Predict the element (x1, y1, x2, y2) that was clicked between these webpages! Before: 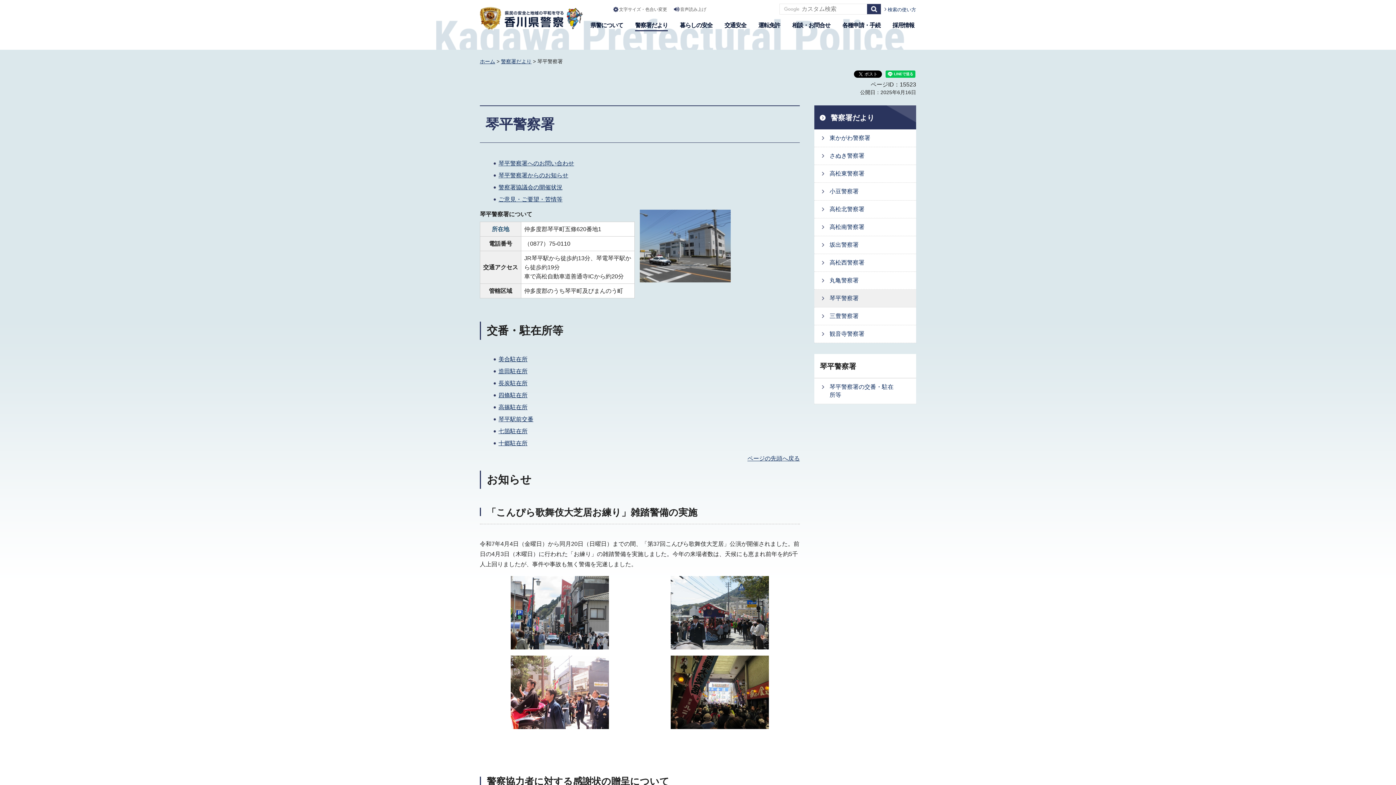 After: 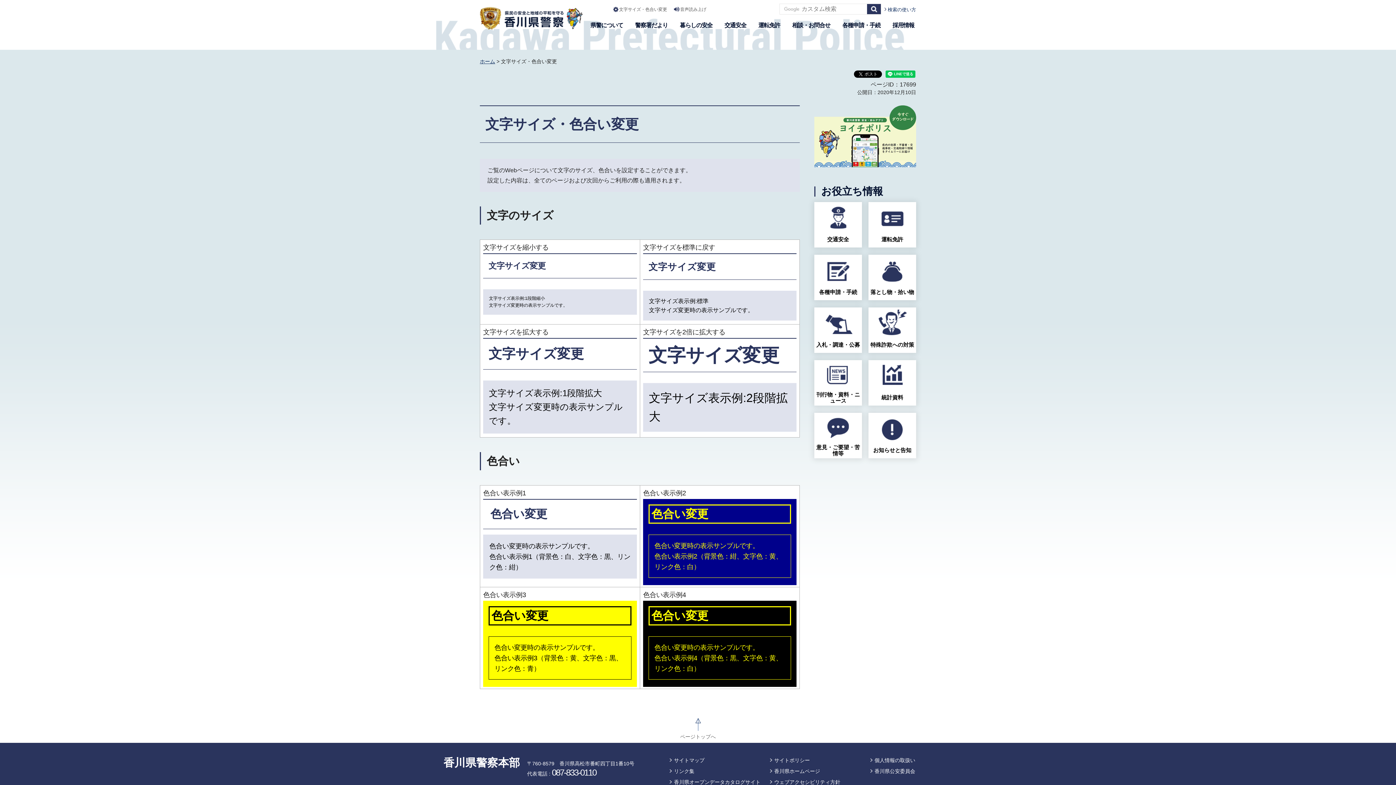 Action: bbox: (612, 5, 667, 13) label: 文字サイズ・色合い変更